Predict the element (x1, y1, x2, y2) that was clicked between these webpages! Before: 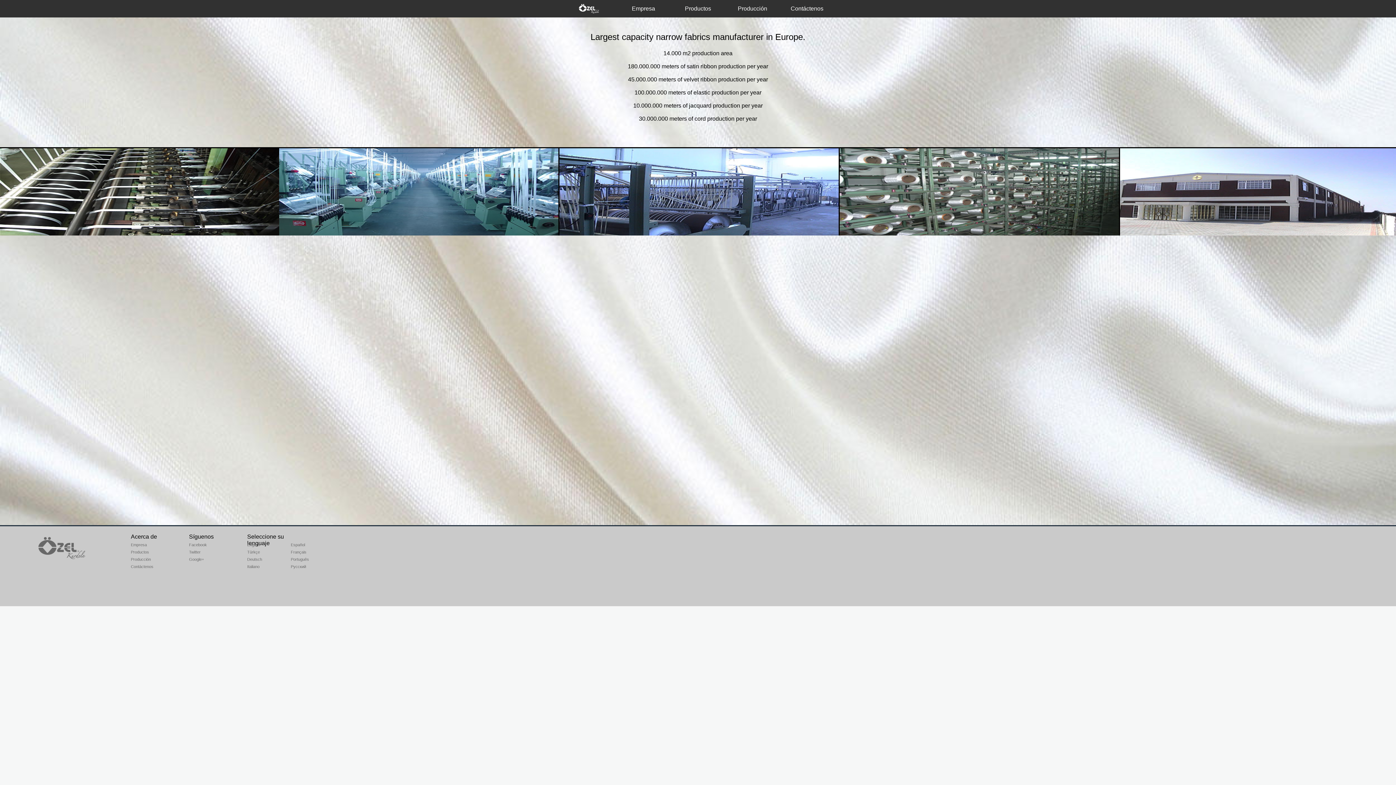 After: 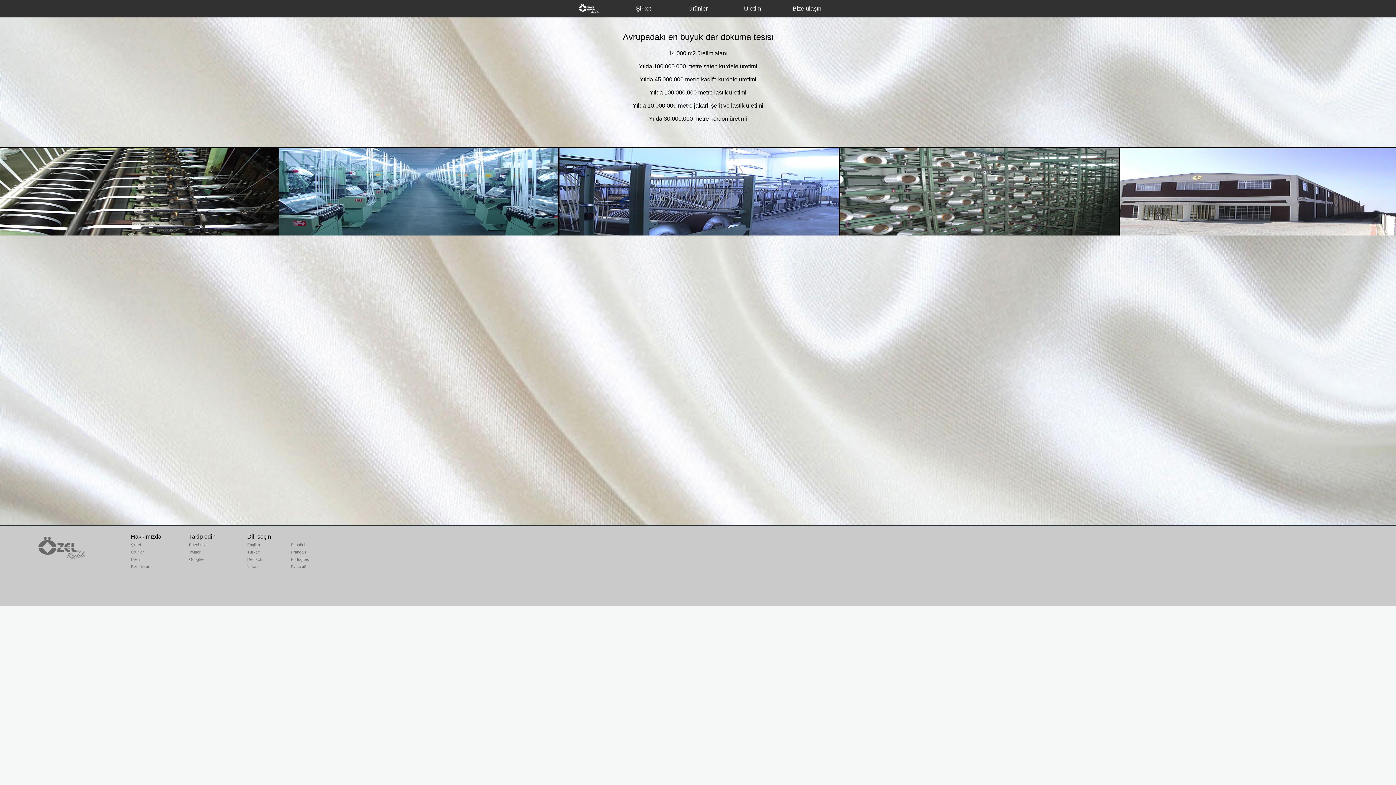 Action: label: Türkçe bbox: (247, 550, 283, 556)